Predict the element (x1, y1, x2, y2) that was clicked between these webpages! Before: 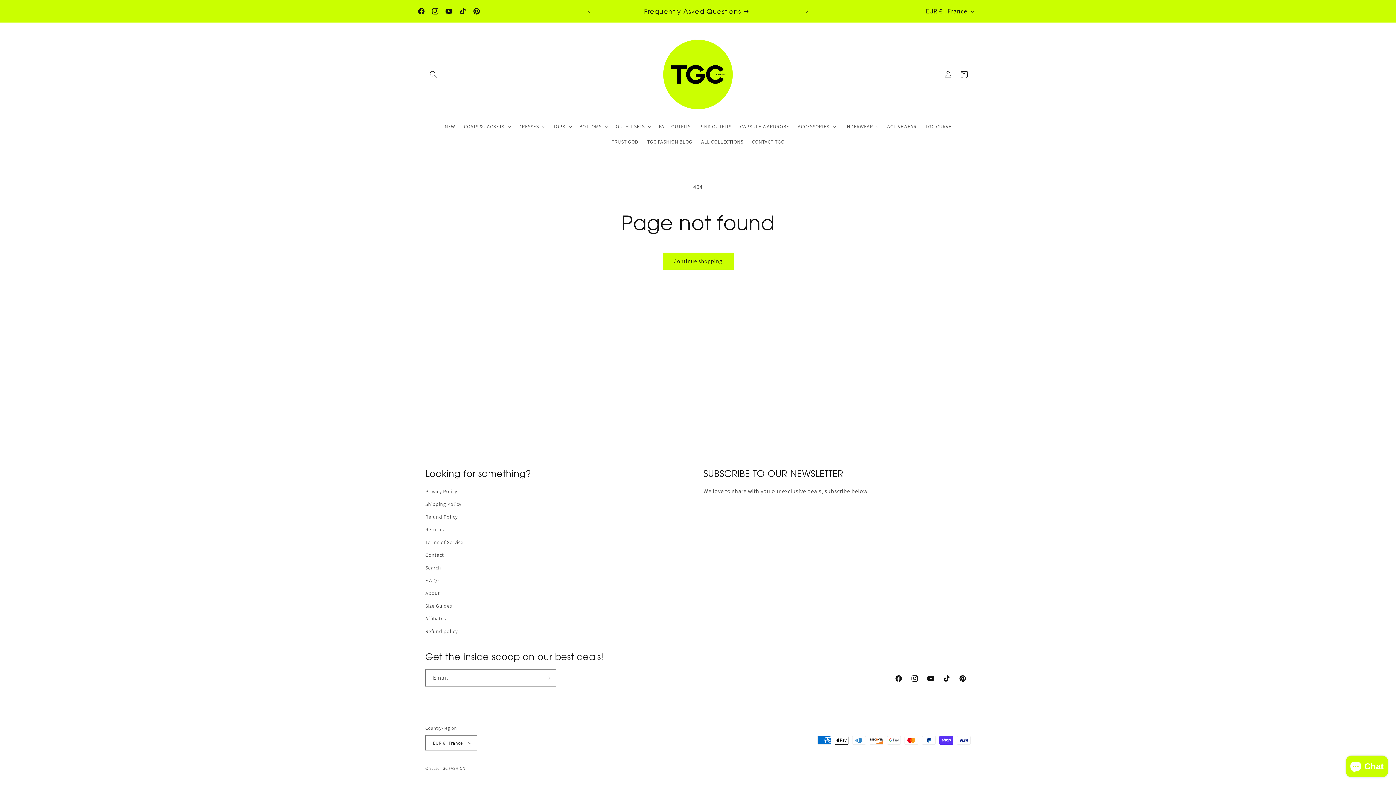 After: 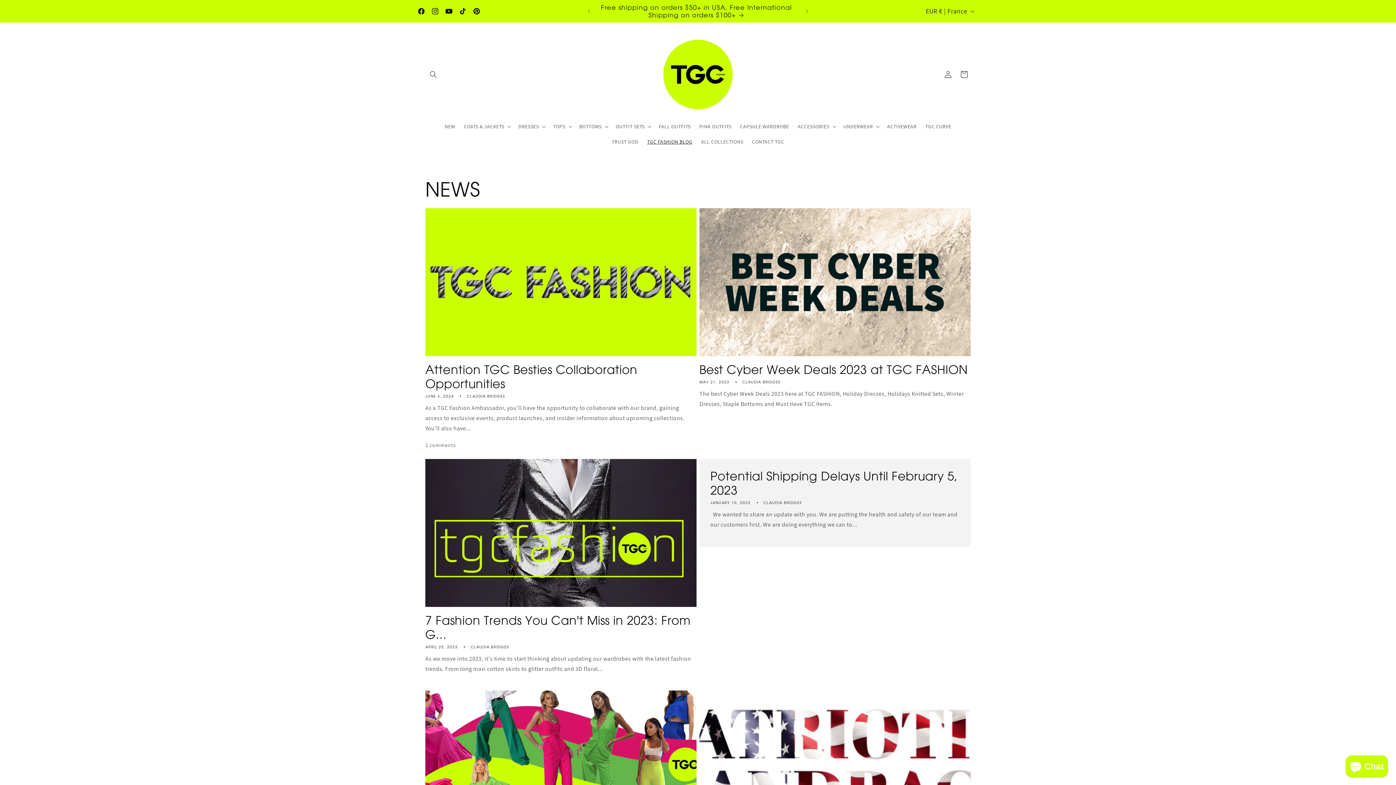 Action: label: TGC FASHION BLOG bbox: (642, 134, 696, 149)